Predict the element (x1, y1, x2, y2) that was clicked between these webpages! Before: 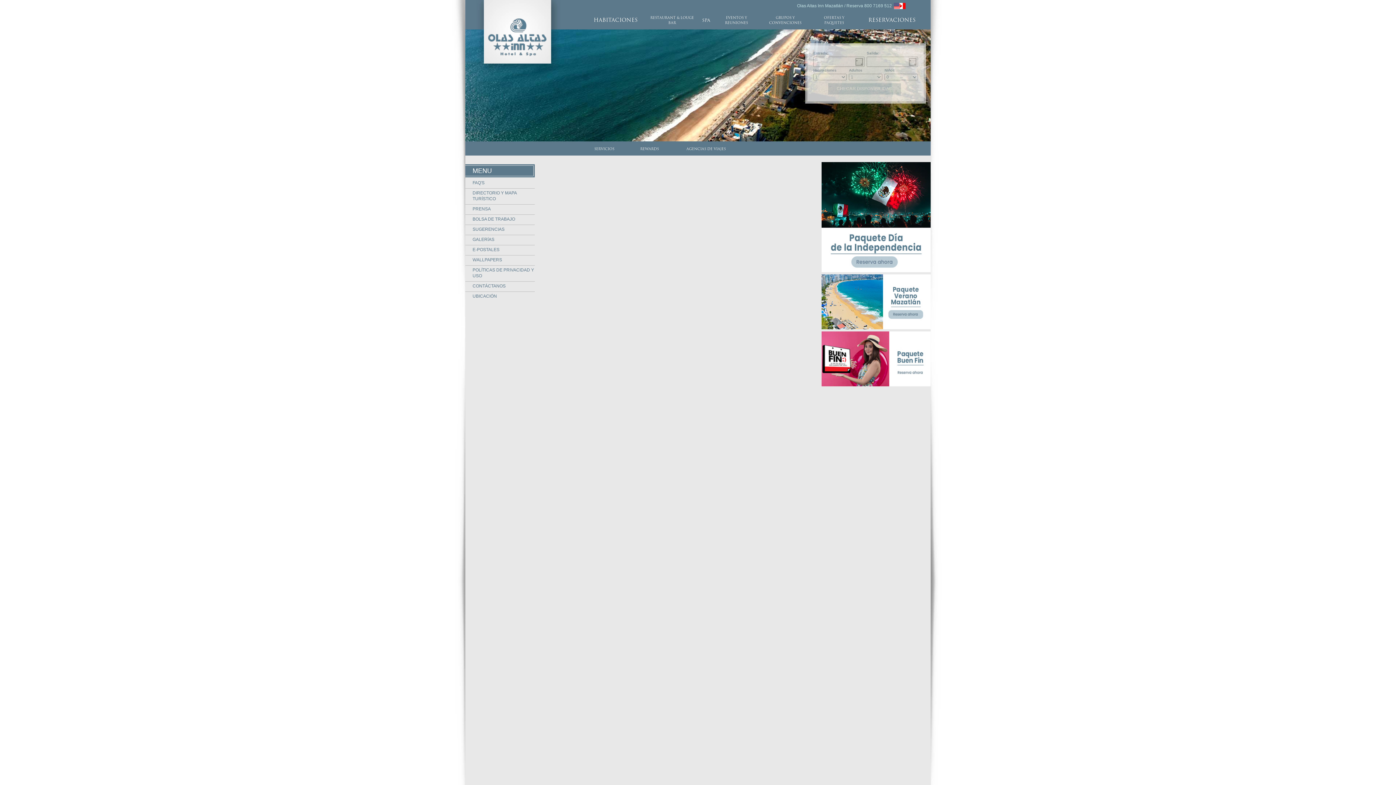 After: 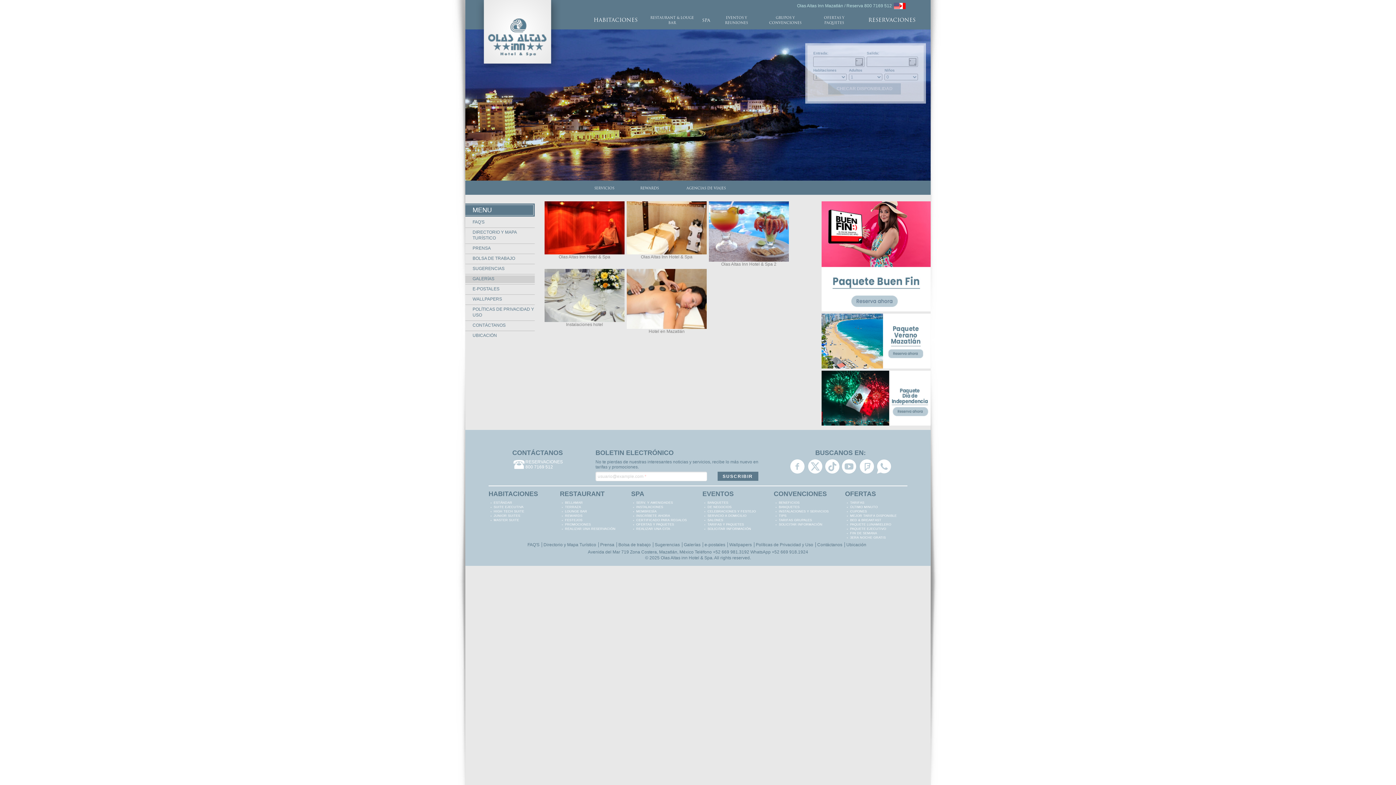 Action: label: GALERÍAS bbox: (472, 237, 494, 242)